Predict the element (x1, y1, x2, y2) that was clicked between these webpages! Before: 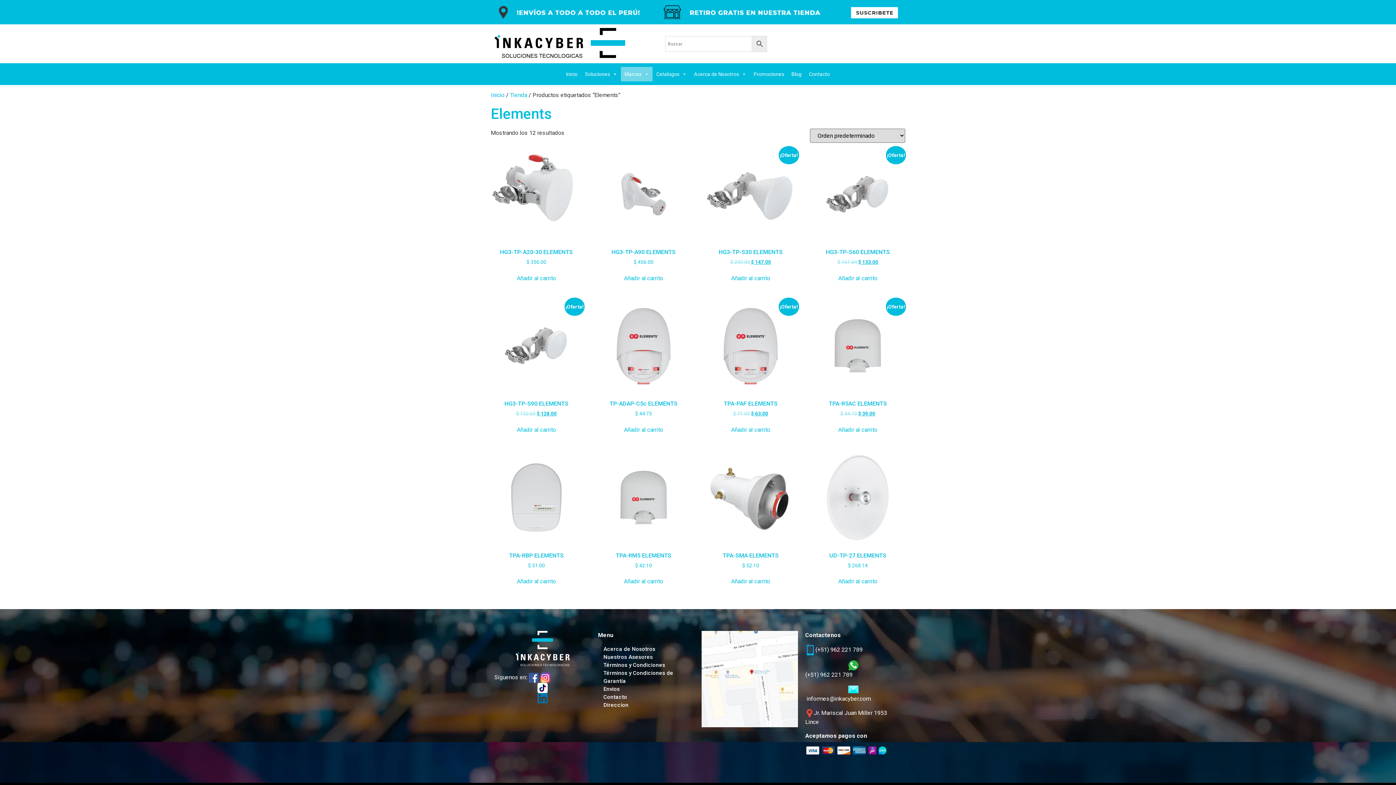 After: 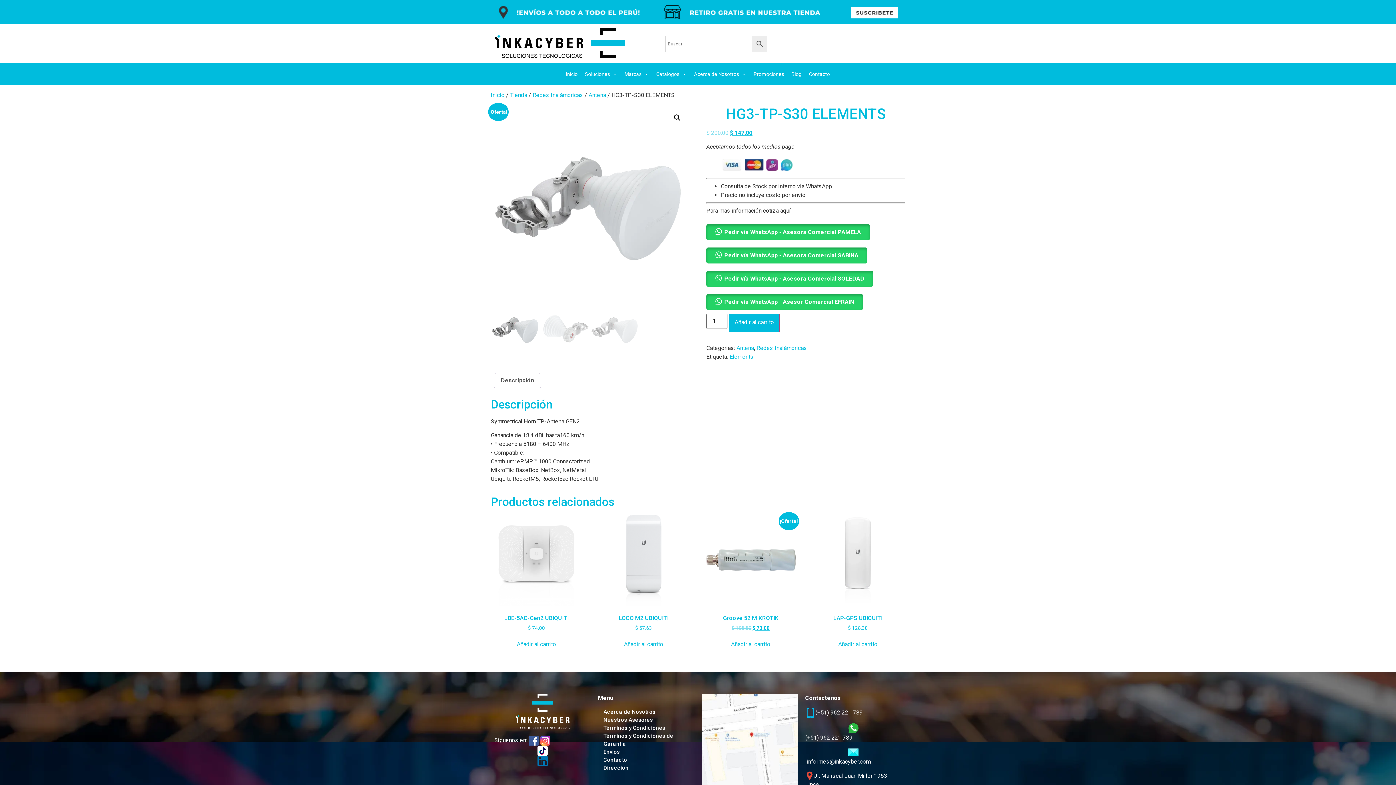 Action: label: ¡Oferta!
HG3-TP-S30 ELEMENTS
$ 200.00 
El precio original era: $ 200.00.
$ 147.00
El precio actual es: $ 147.00. bbox: (705, 148, 796, 265)